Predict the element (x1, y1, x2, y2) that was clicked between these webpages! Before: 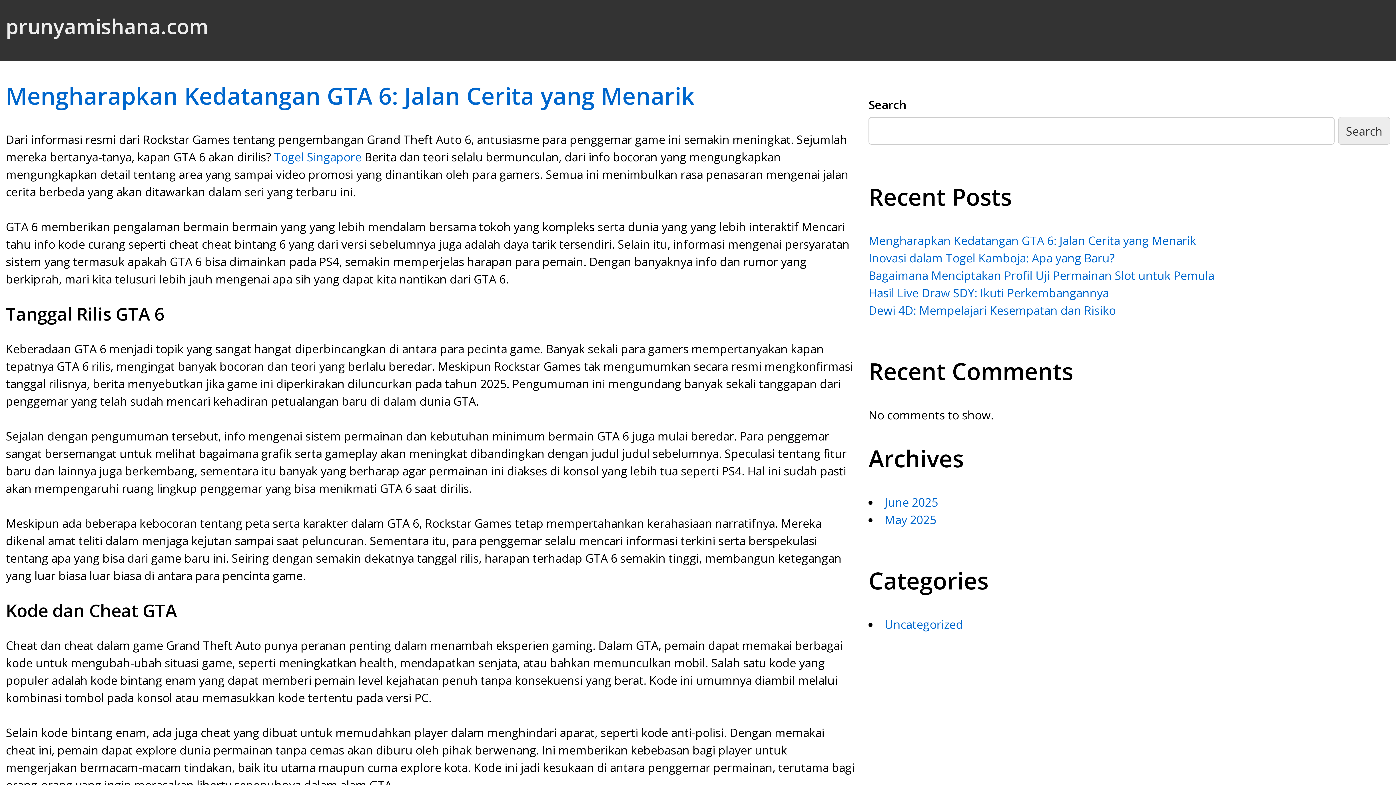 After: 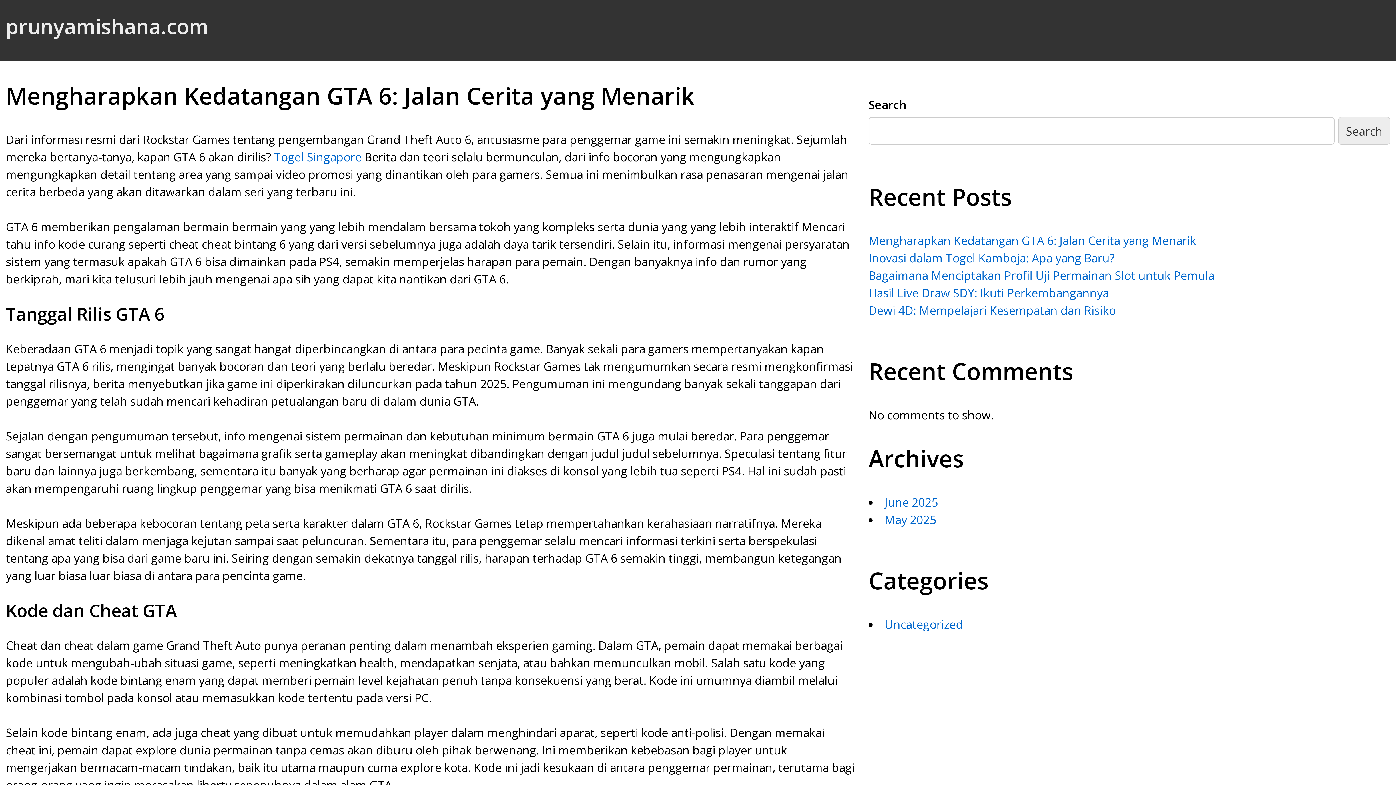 Action: label: Mengharapkan Kedatangan GTA 6: Jalan Cerita yang Menarik bbox: (868, 232, 1196, 248)